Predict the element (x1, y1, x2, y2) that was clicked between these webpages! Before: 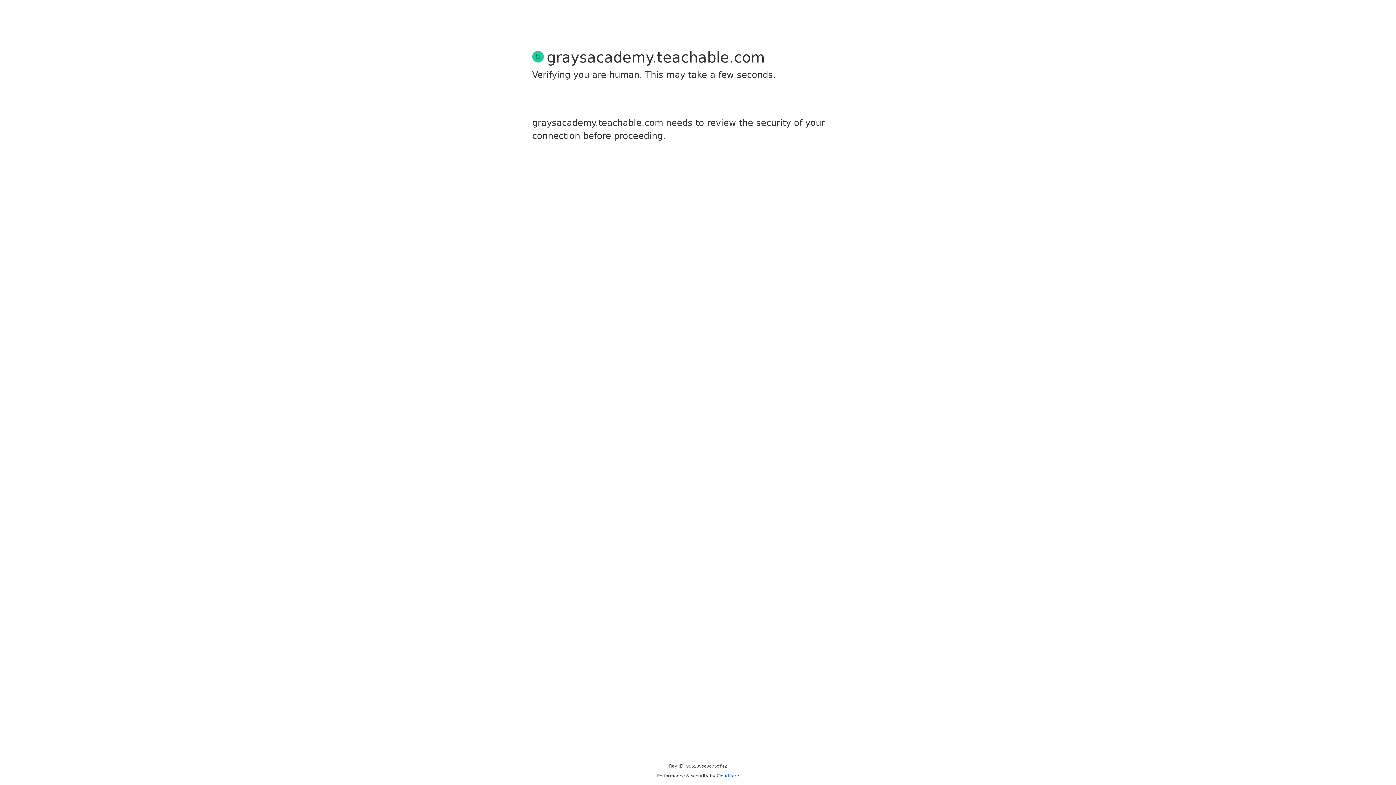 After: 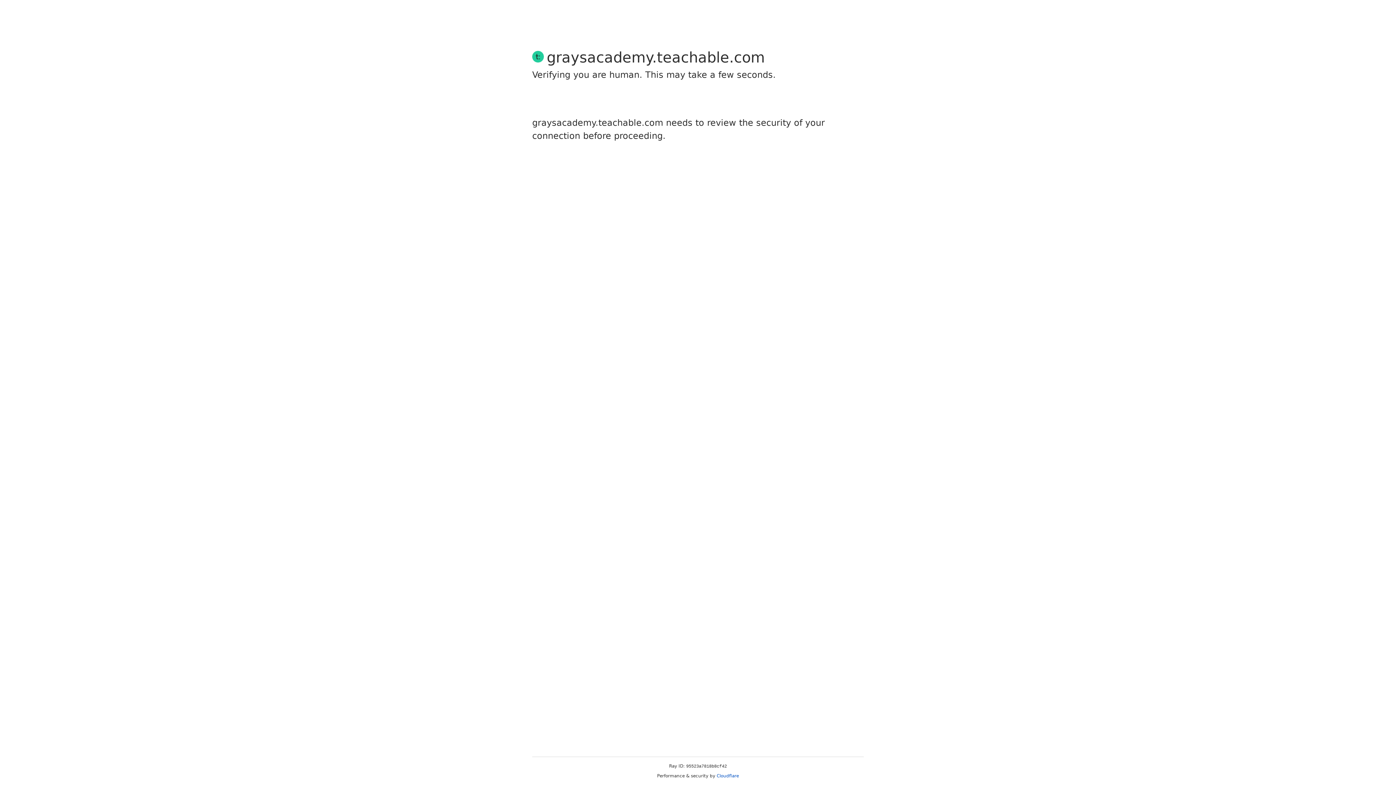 Action: label: Cloudflare bbox: (716, 773, 739, 778)